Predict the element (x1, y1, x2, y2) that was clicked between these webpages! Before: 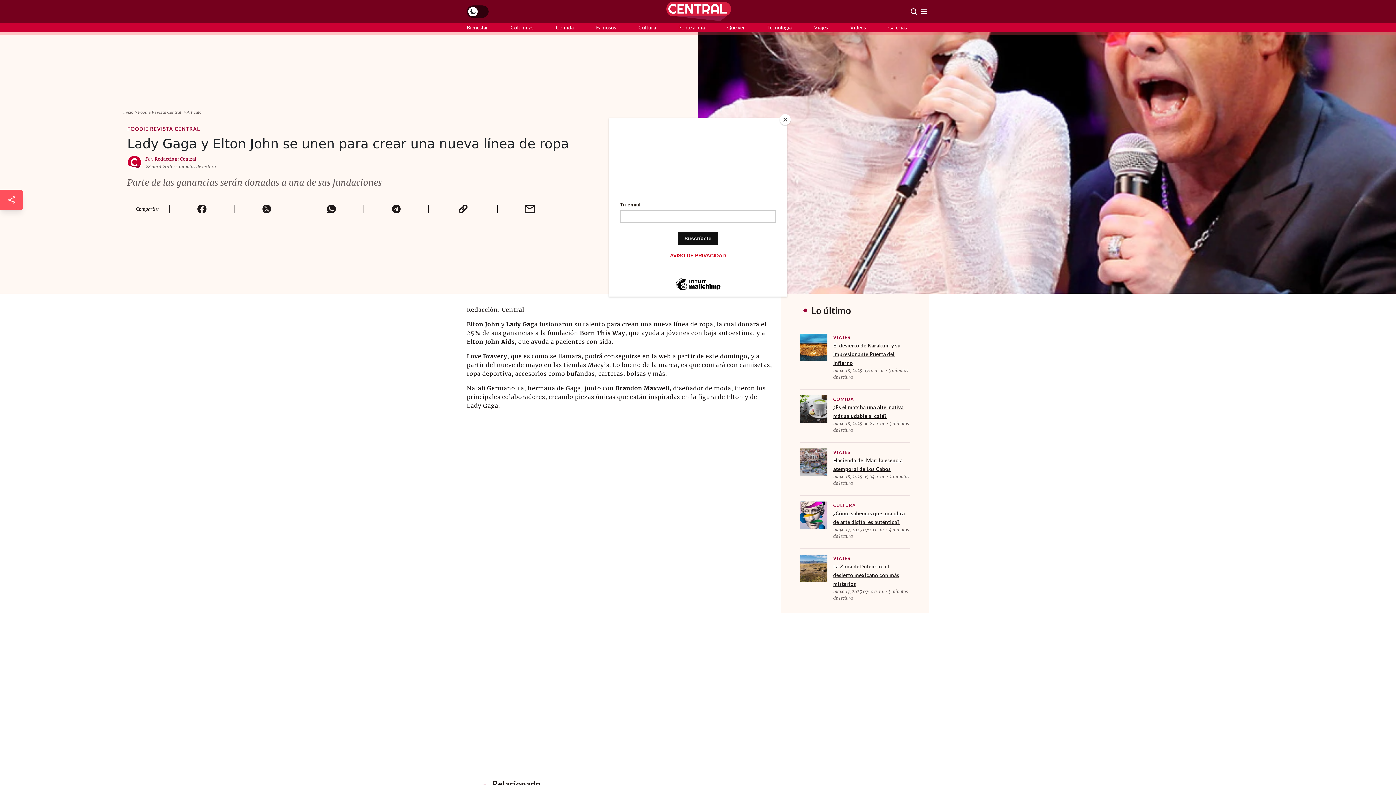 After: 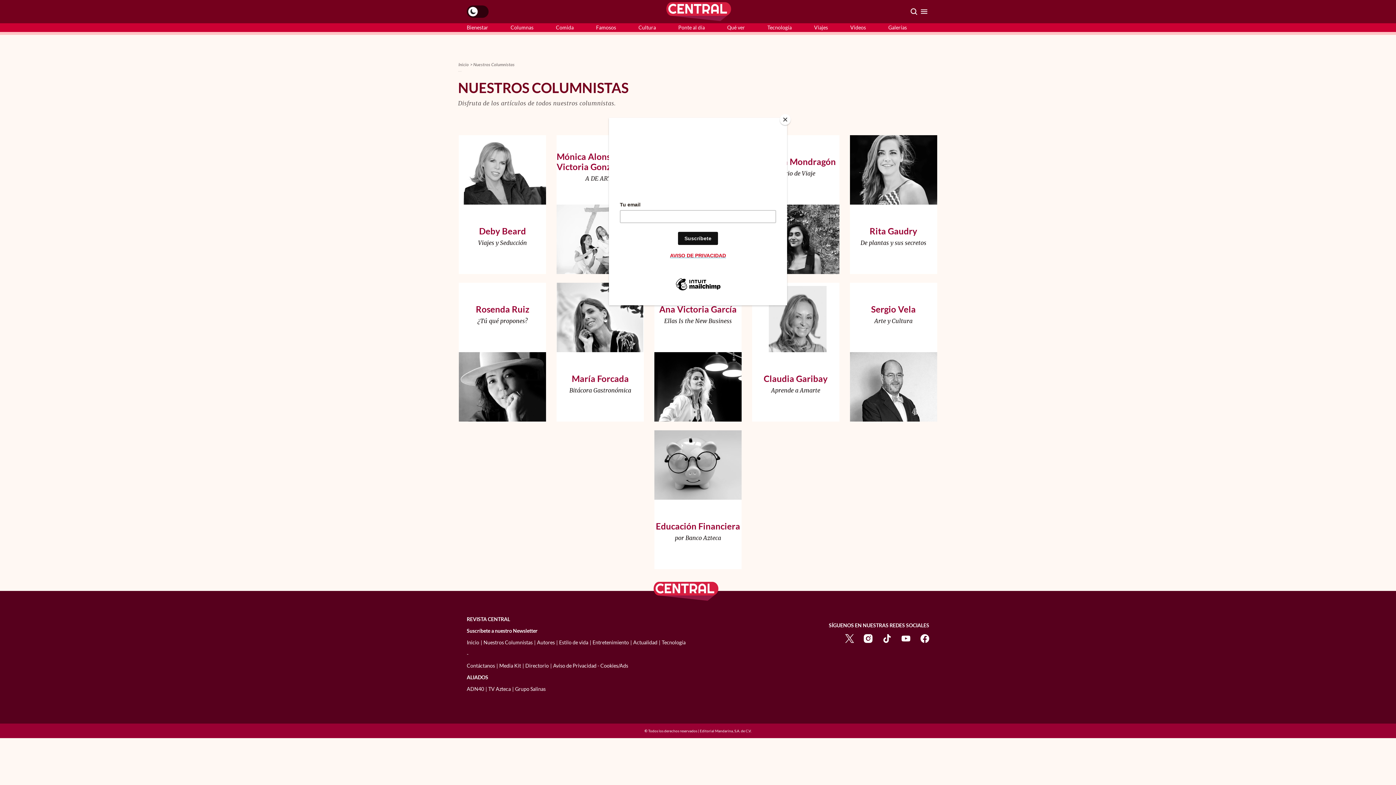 Action: bbox: (510, 24, 533, 30) label: Columnas